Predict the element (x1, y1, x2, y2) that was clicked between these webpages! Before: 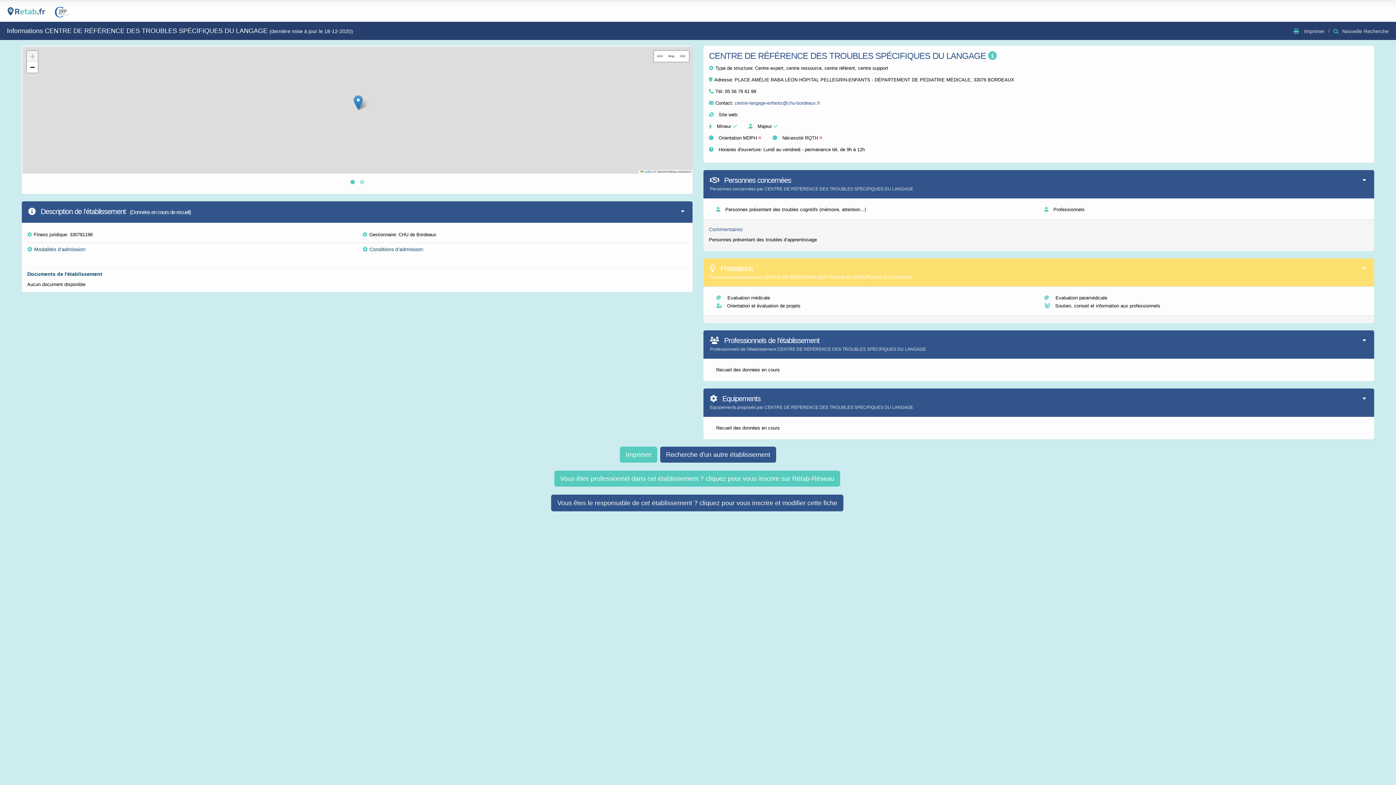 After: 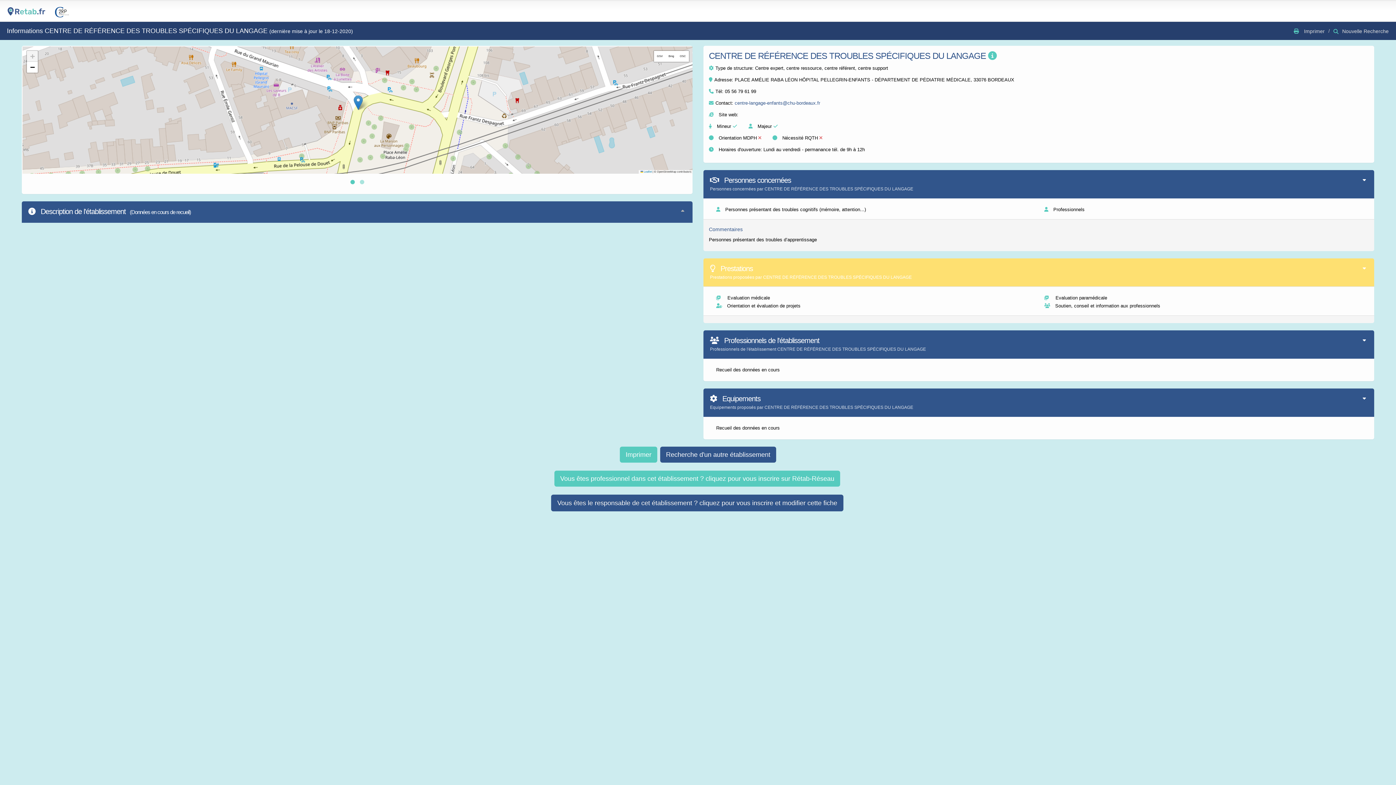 Action: bbox: (678, 206, 687, 215)